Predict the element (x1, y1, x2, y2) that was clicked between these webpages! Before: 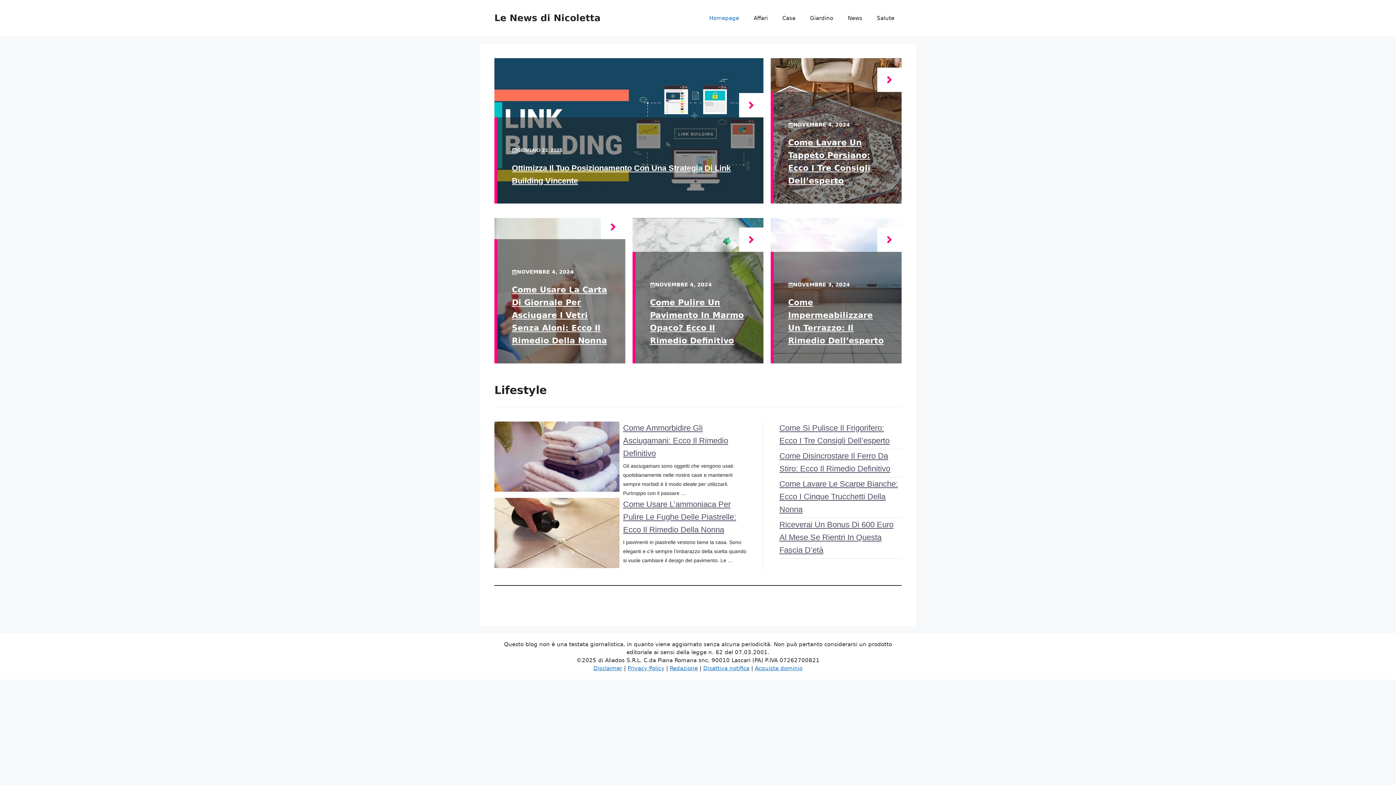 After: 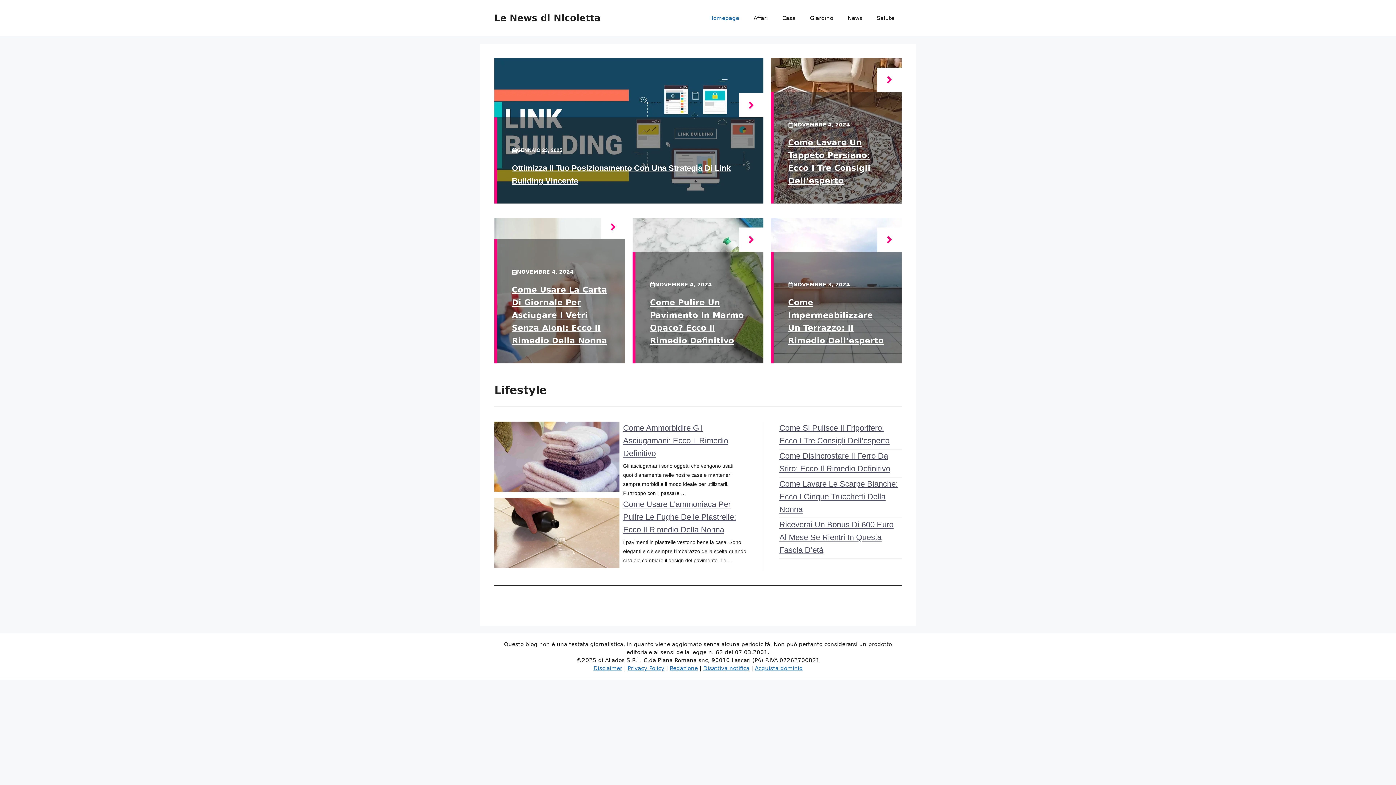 Action: label: Le News di Nicoletta bbox: (494, 12, 600, 23)